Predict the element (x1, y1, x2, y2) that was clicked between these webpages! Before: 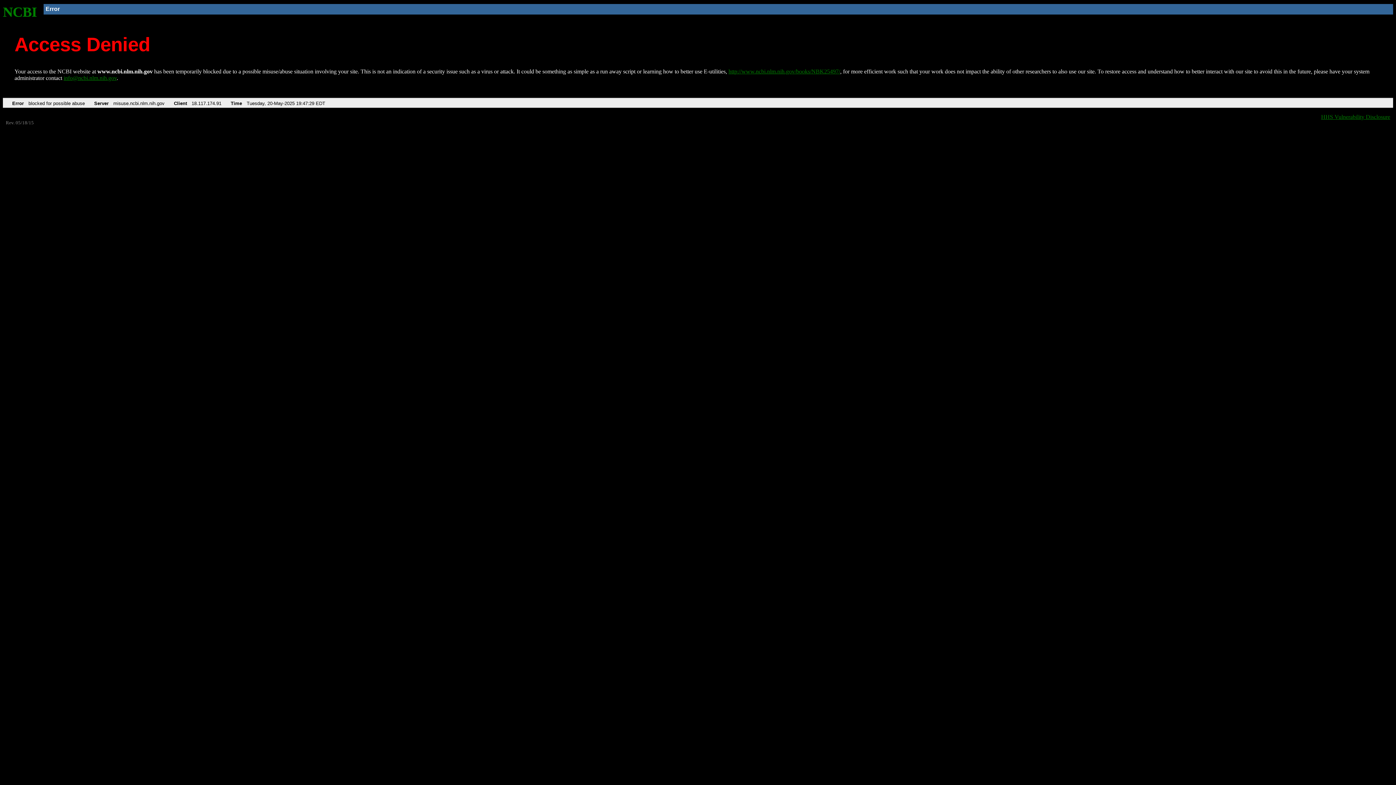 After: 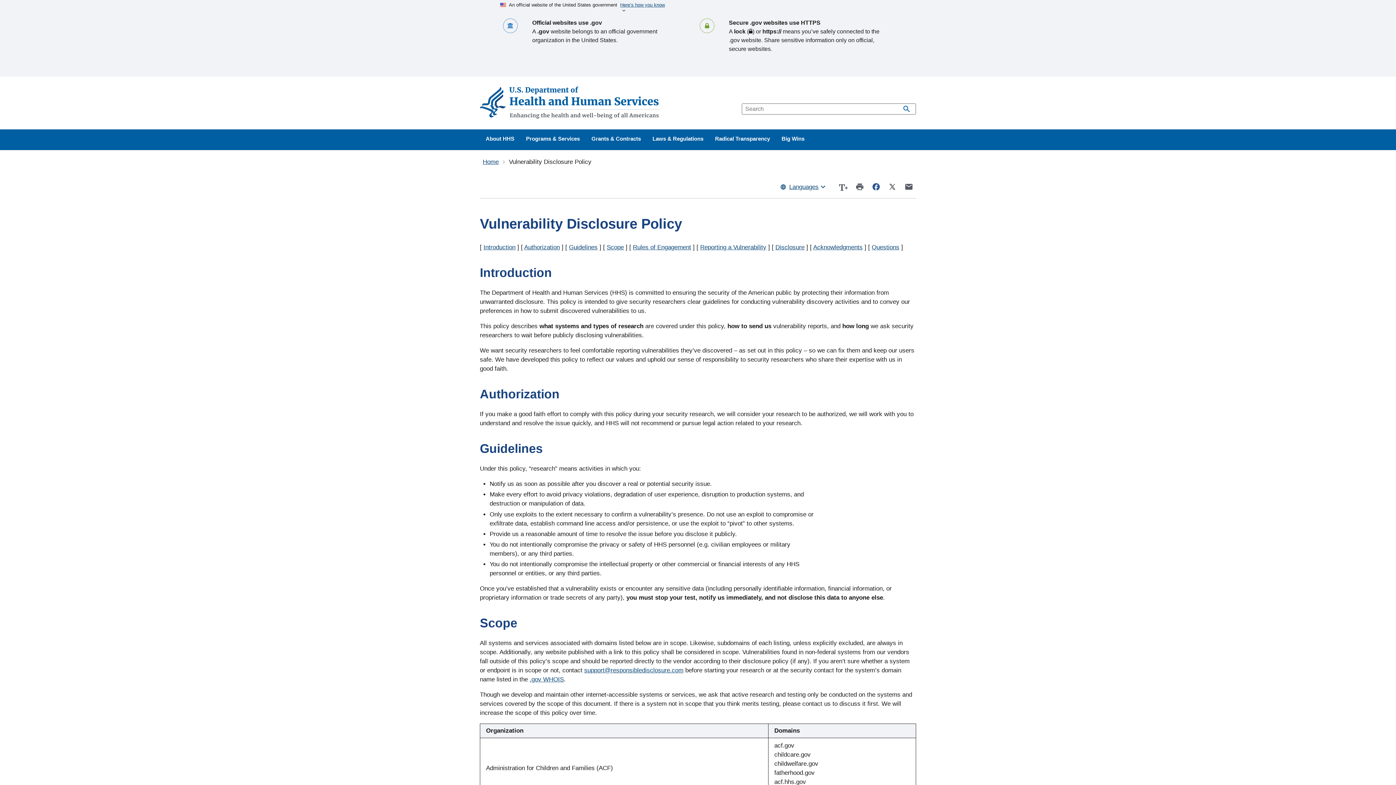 Action: label: HHS Vulnerability Disclosure bbox: (1321, 113, 1390, 119)